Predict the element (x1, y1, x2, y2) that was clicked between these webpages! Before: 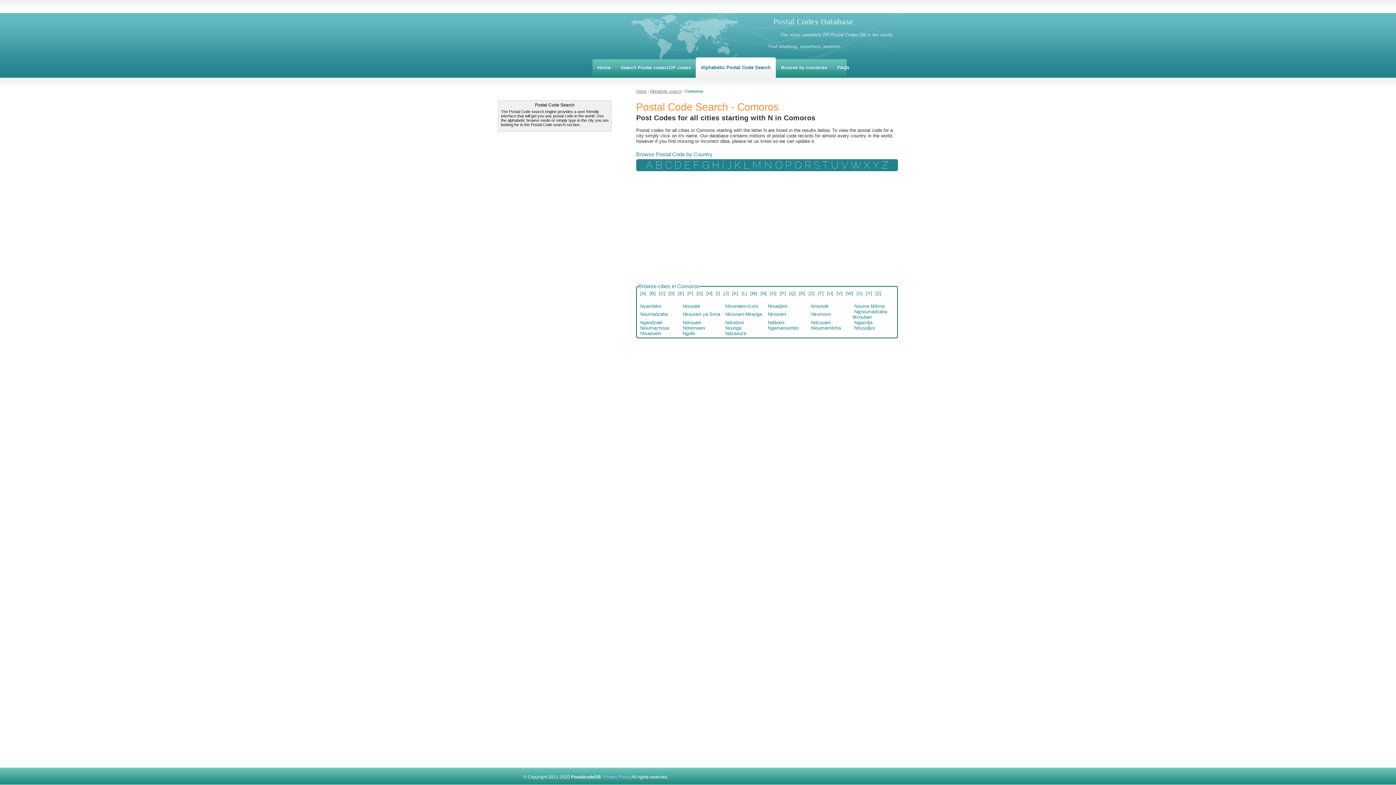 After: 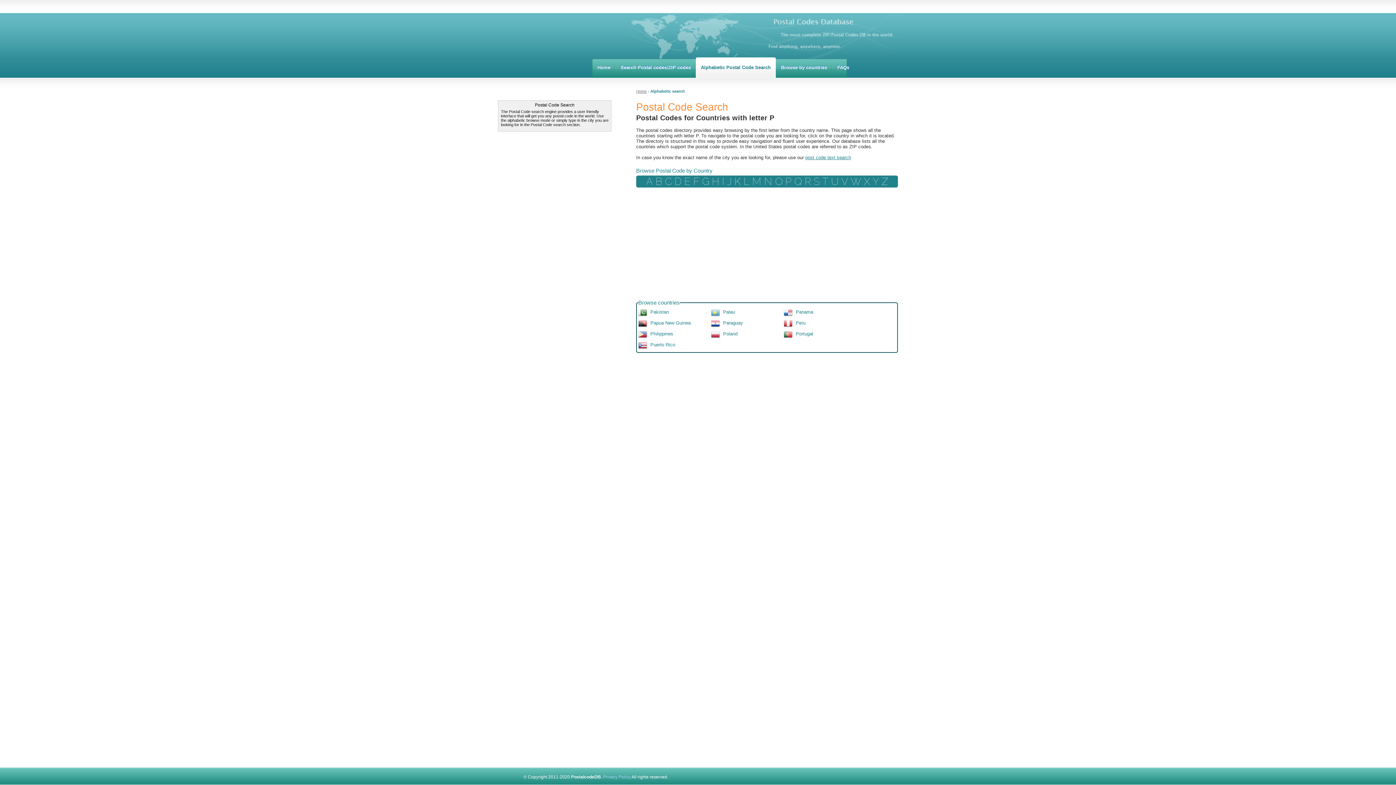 Action: label: P bbox: (785, 159, 792, 171)